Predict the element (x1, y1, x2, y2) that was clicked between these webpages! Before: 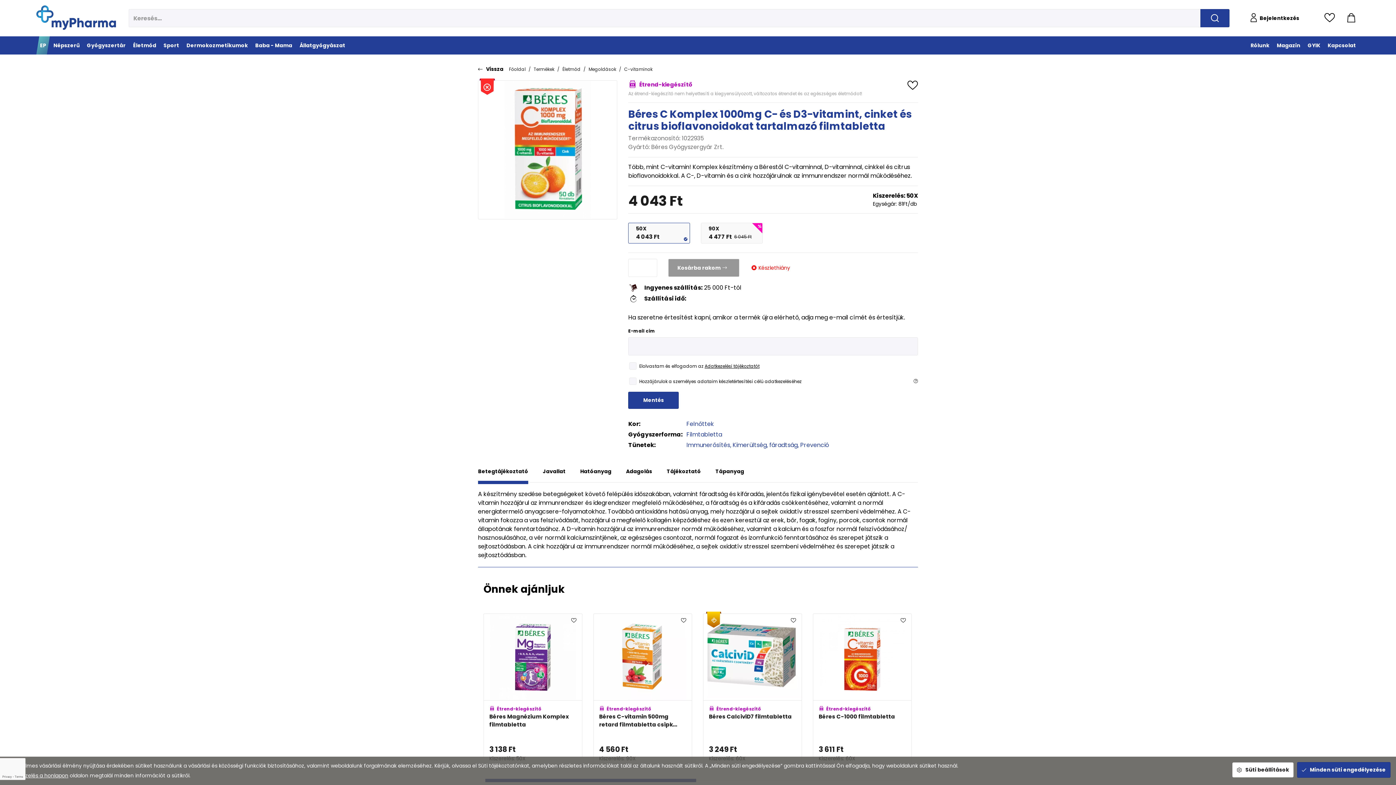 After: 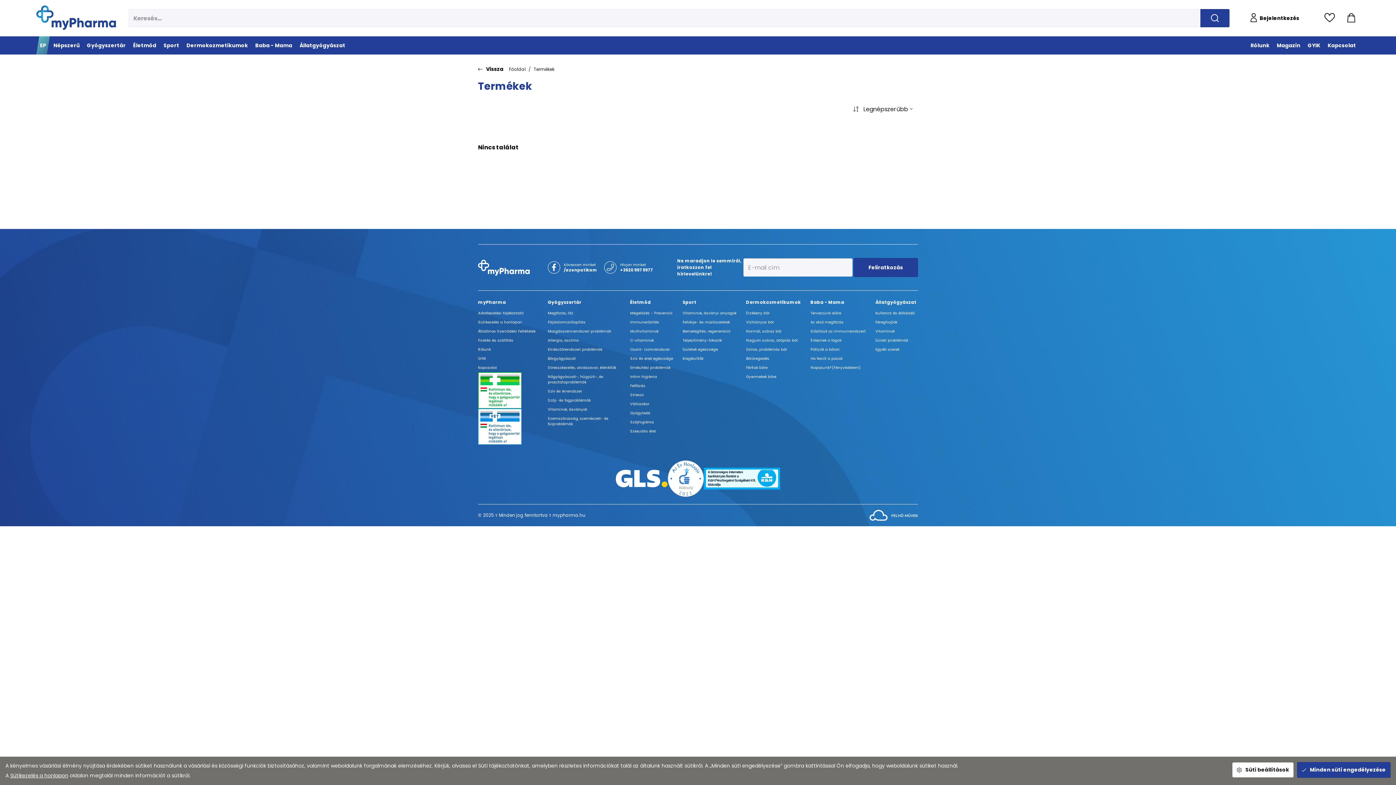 Action: bbox: (533, 66, 554, 72) label: Termékek